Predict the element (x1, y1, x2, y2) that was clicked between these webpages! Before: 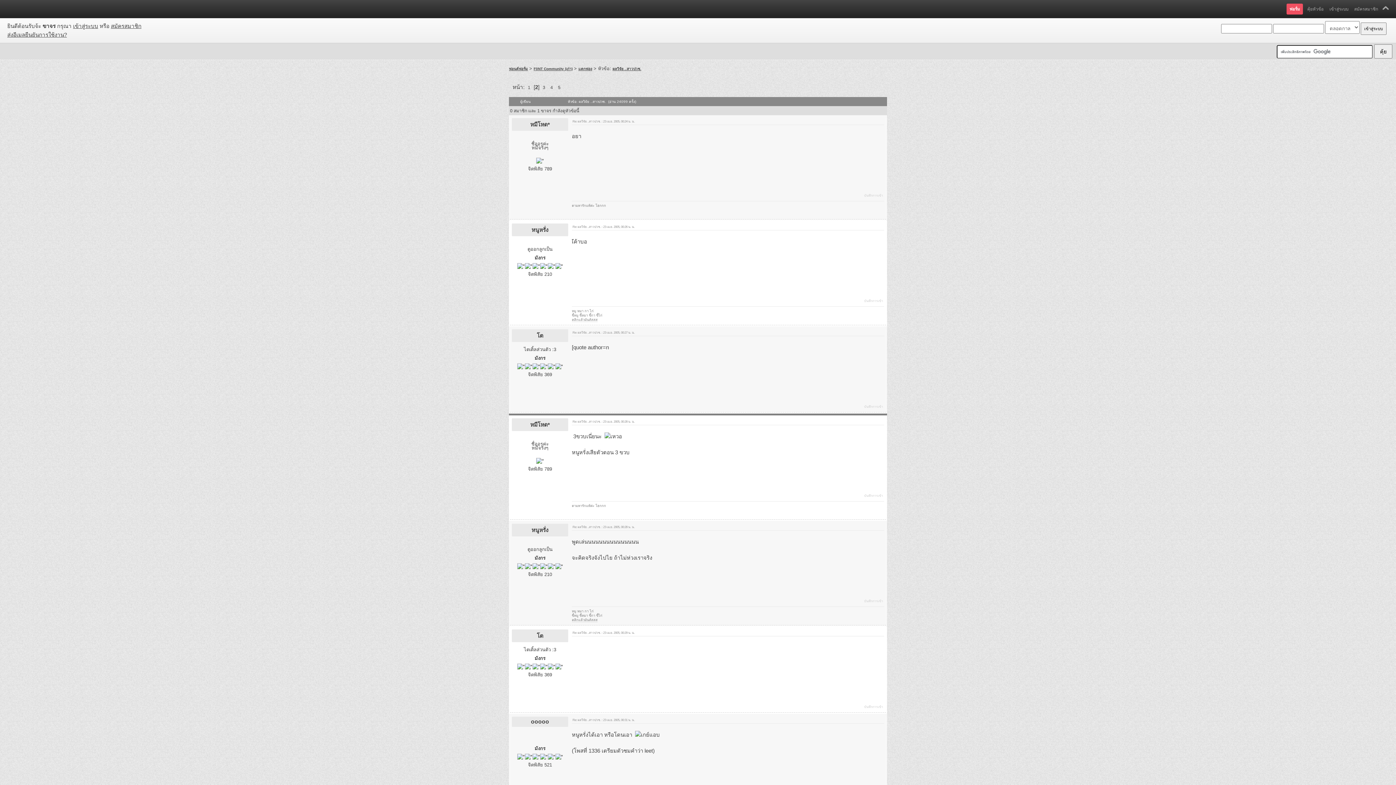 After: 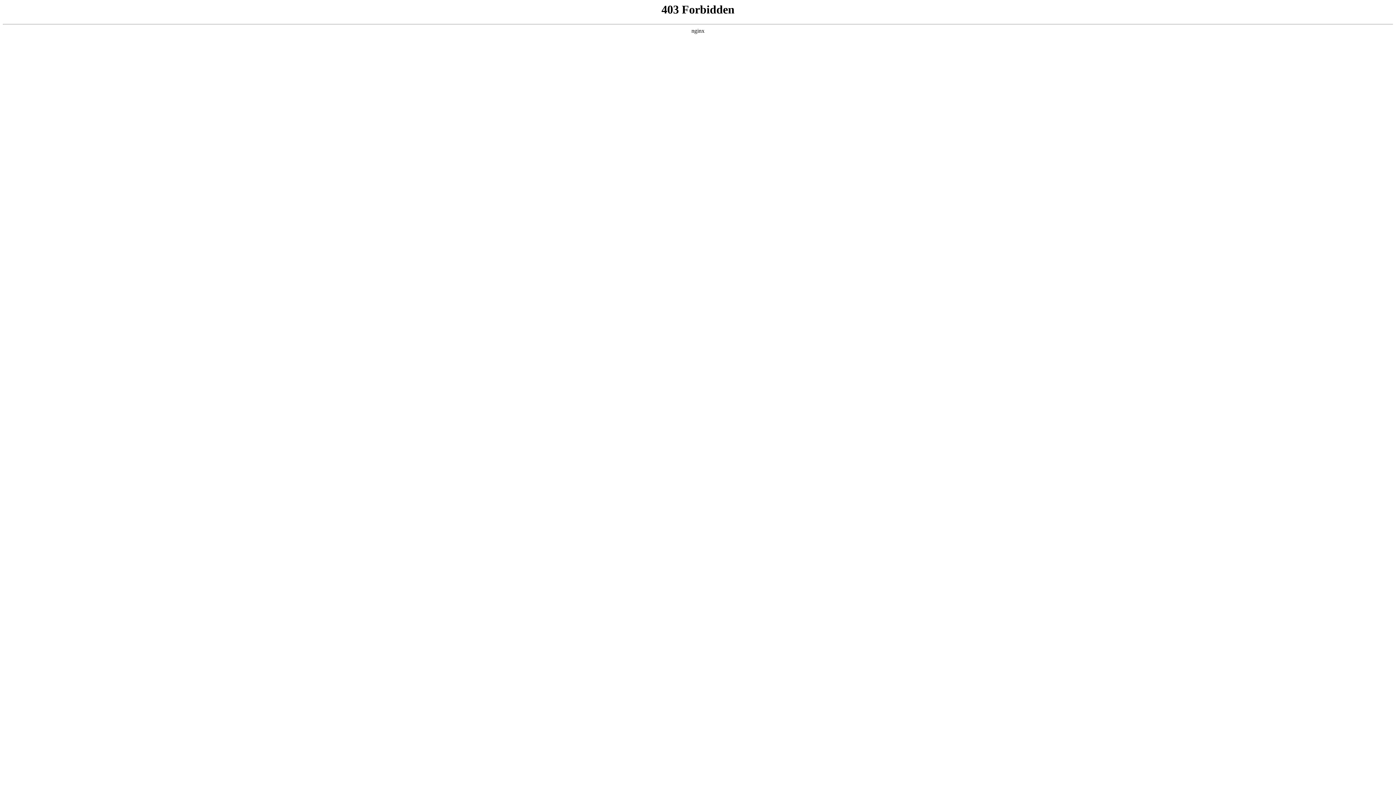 Action: label: หมีโหด* bbox: (530, 421, 550, 427)